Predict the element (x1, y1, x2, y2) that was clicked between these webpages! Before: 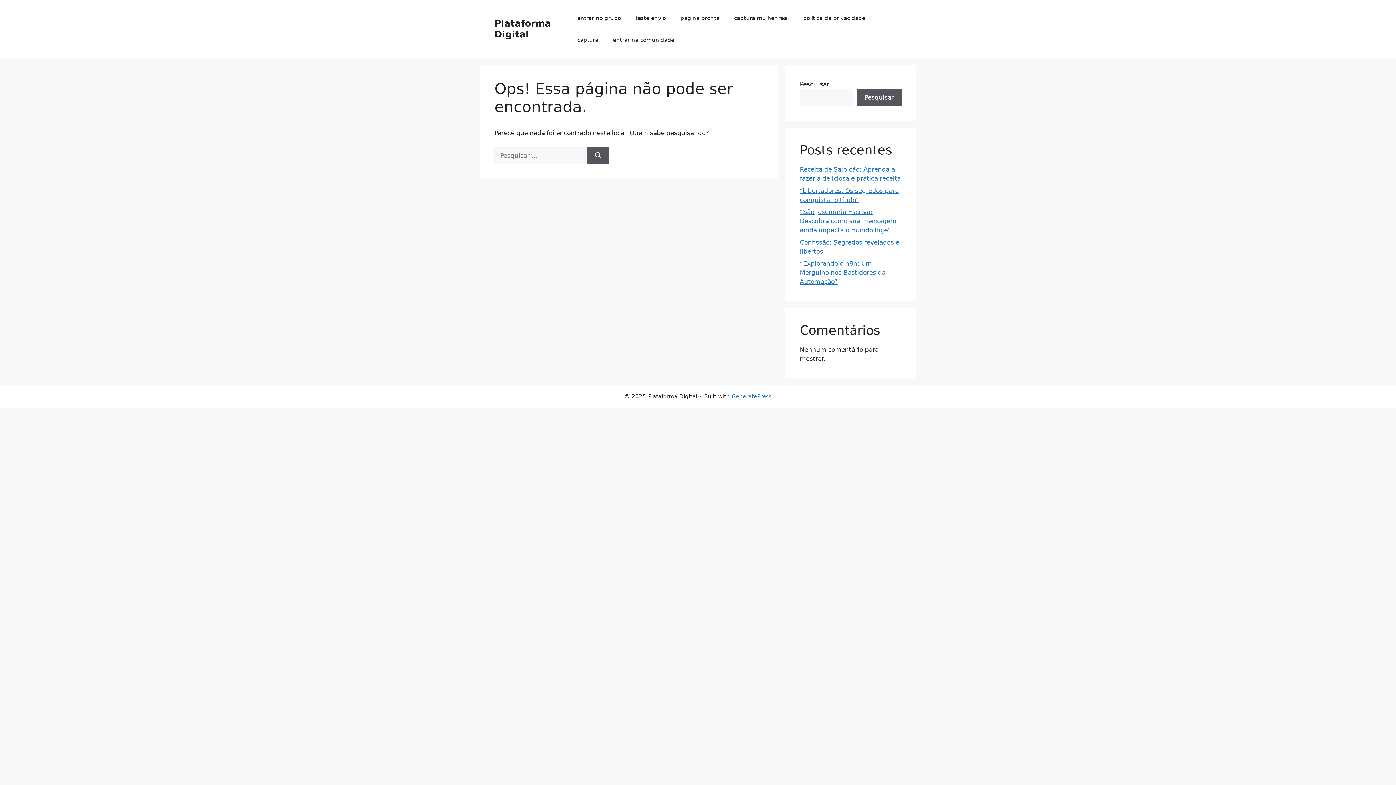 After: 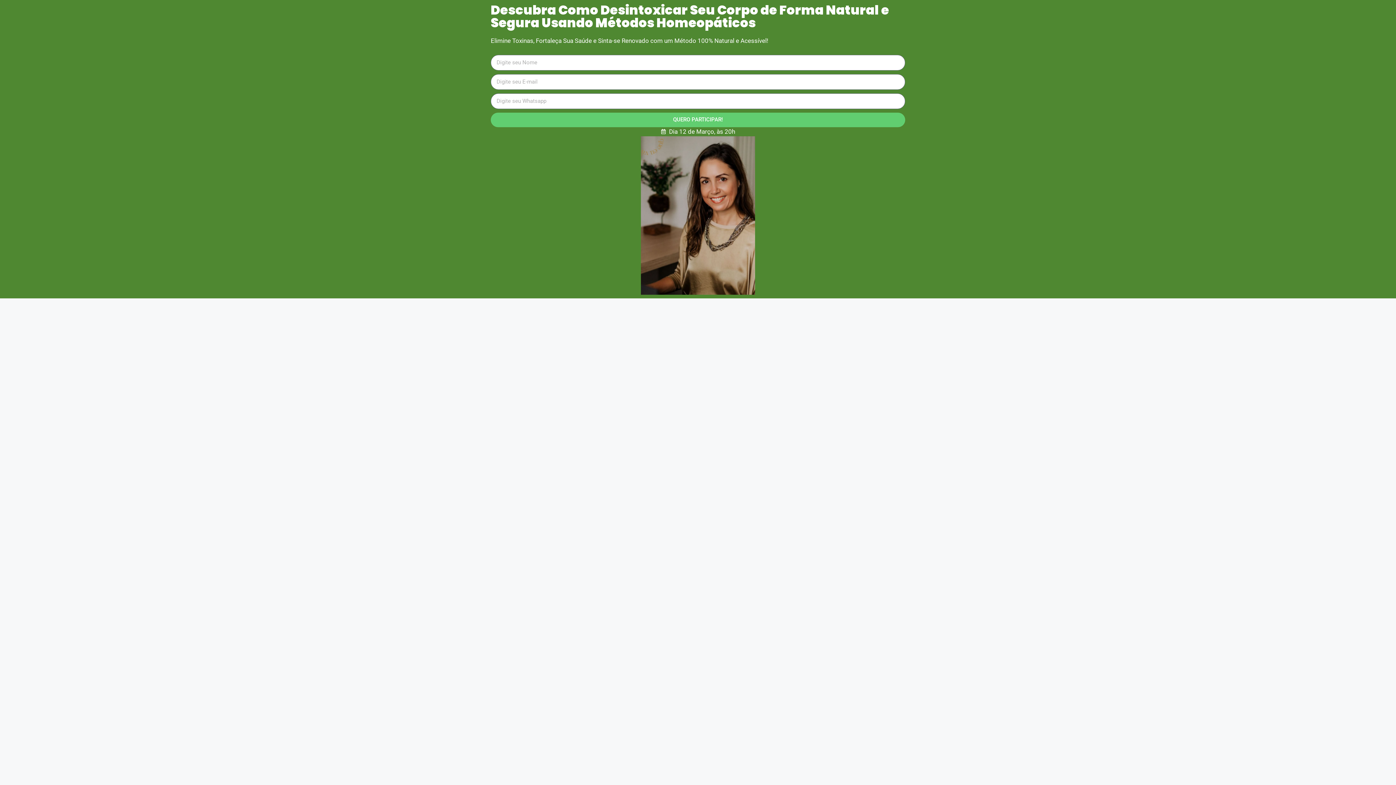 Action: bbox: (628, 7, 673, 29) label: teste envio